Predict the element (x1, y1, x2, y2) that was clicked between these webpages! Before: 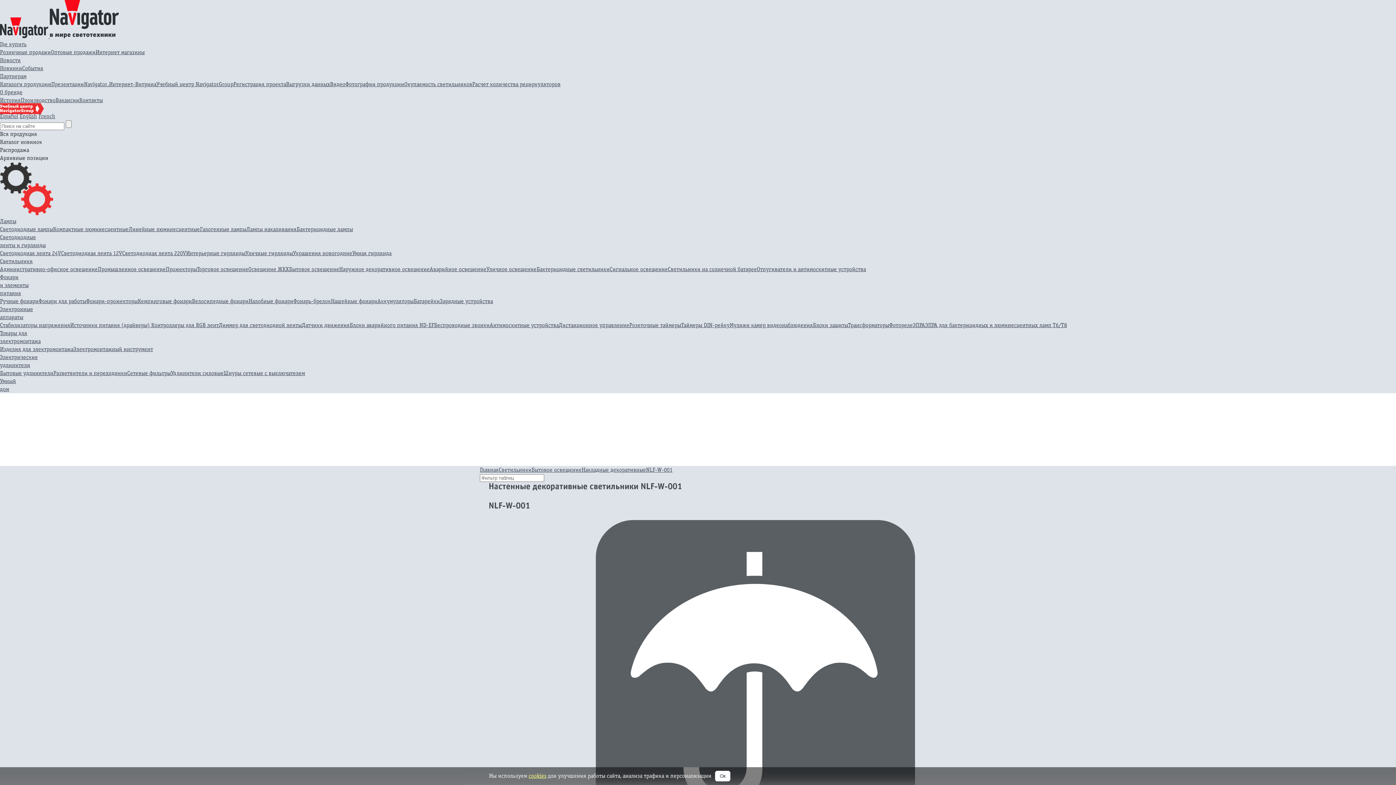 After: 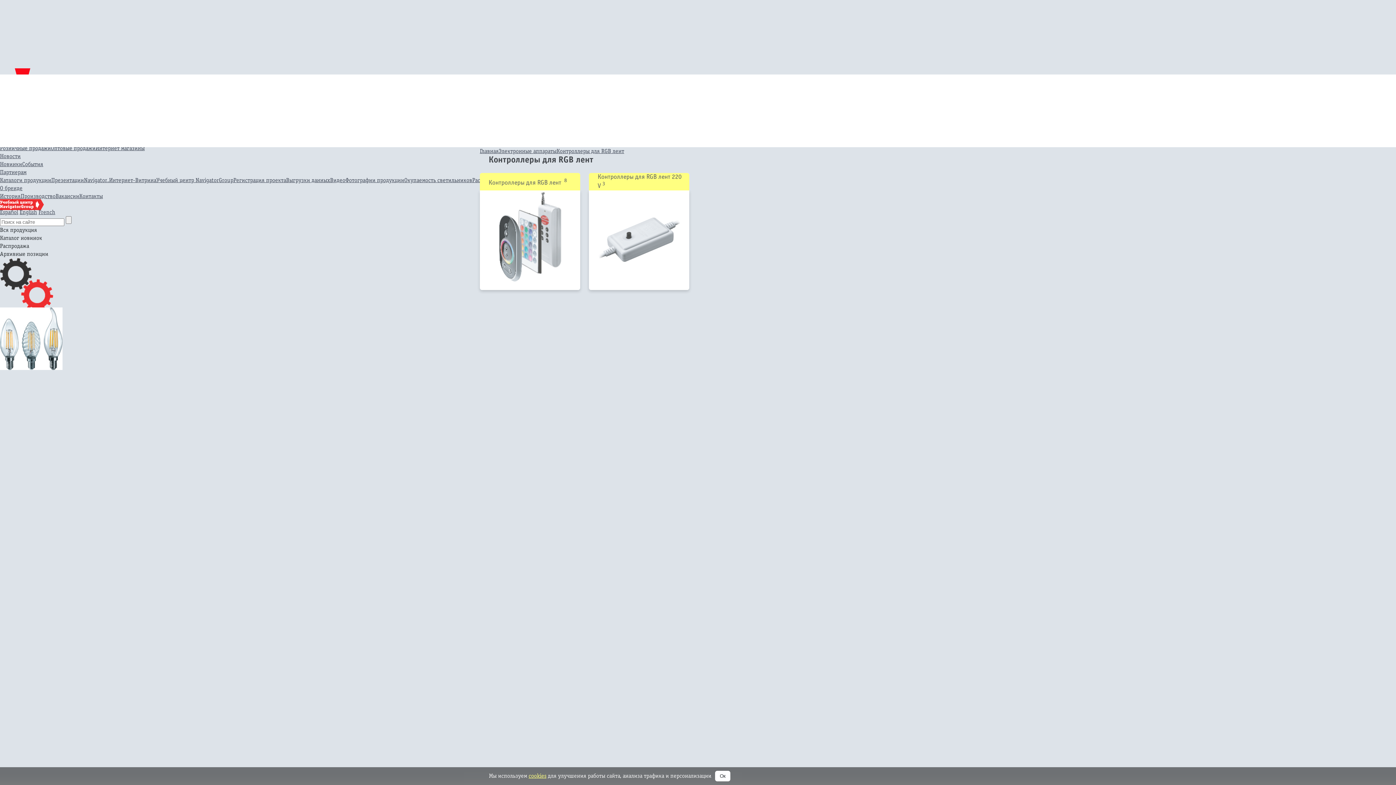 Action: bbox: (151, 321, 218, 328) label: Контроллеры для RGB лент